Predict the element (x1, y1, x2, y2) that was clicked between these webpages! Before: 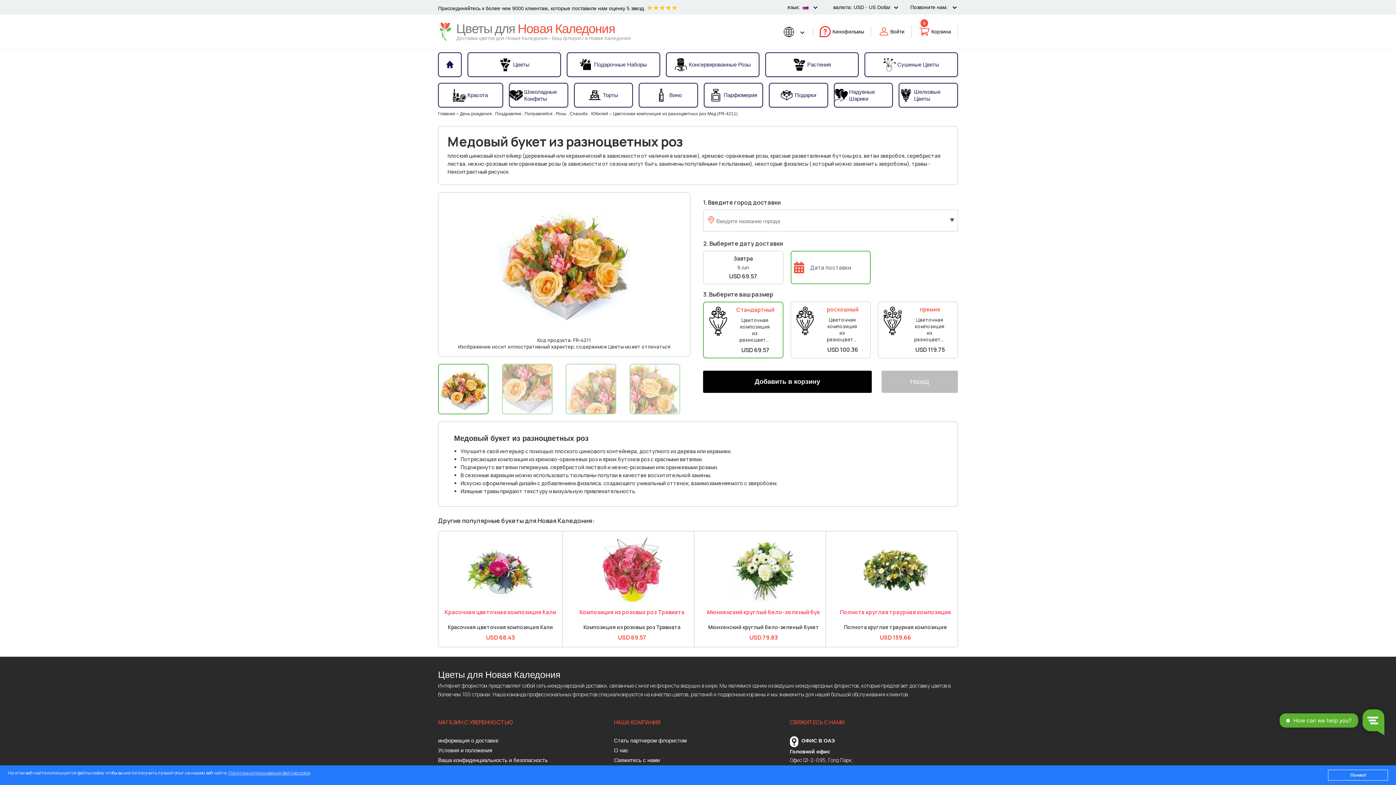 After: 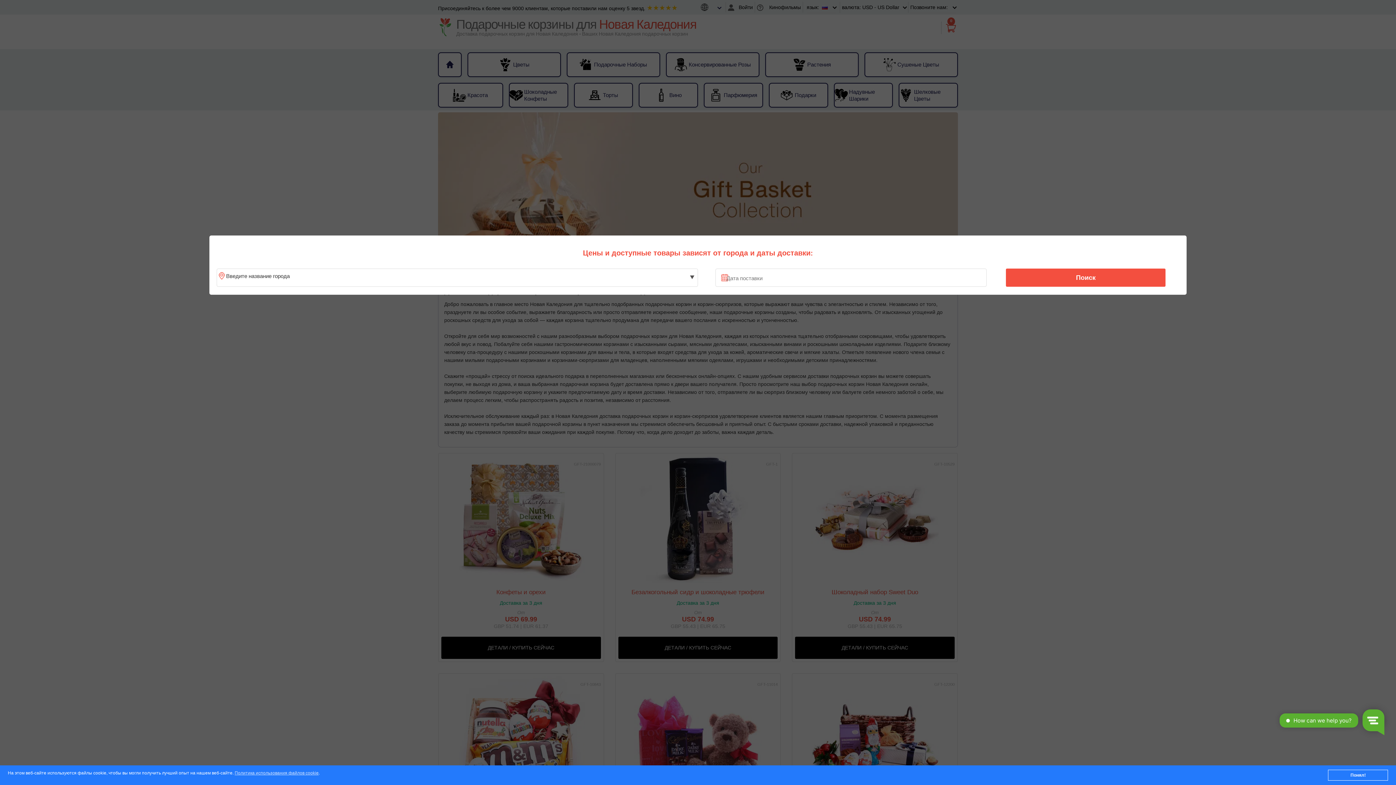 Action: bbox: (567, 53, 659, 76) label: Подарочные Наборы